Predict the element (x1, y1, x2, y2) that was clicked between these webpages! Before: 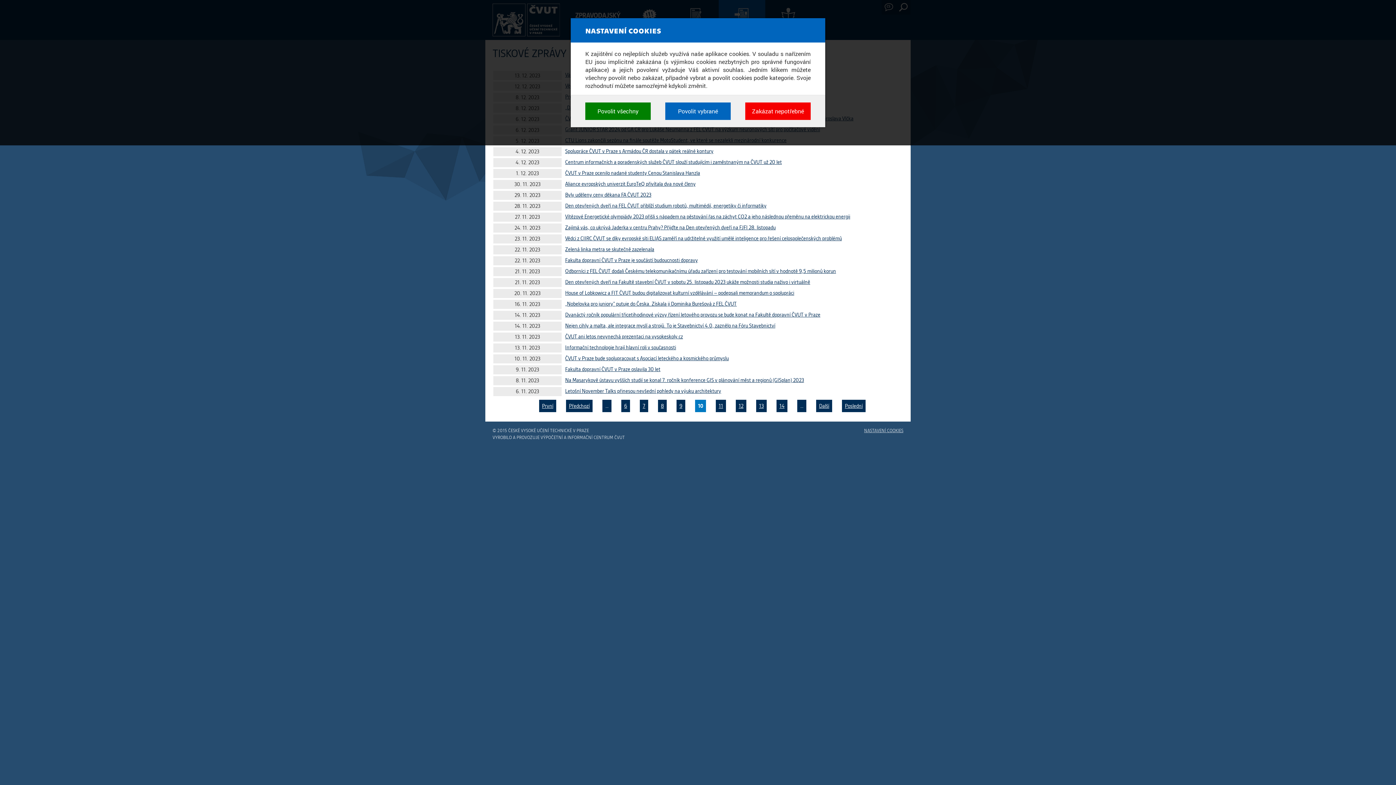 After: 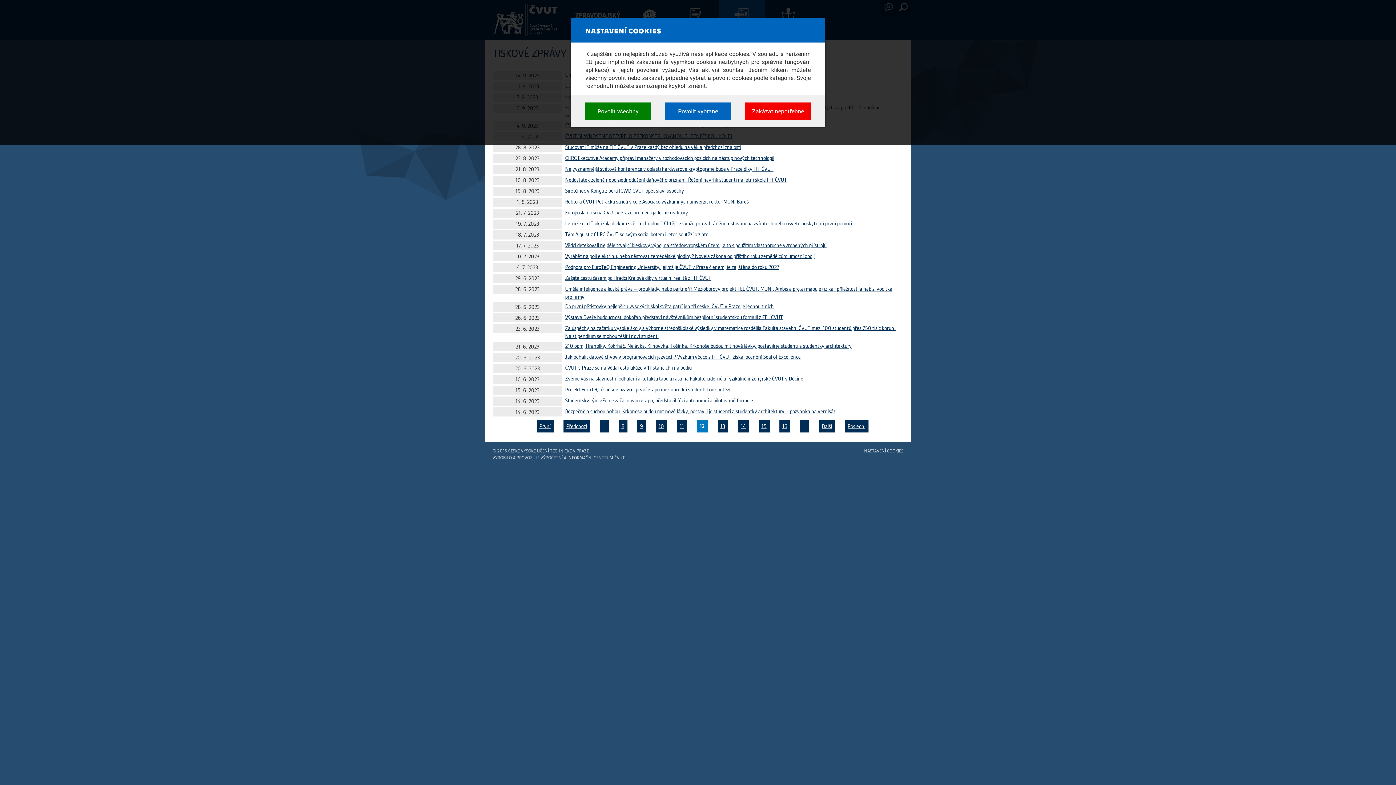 Action: label: 12 bbox: (738, 402, 743, 410)